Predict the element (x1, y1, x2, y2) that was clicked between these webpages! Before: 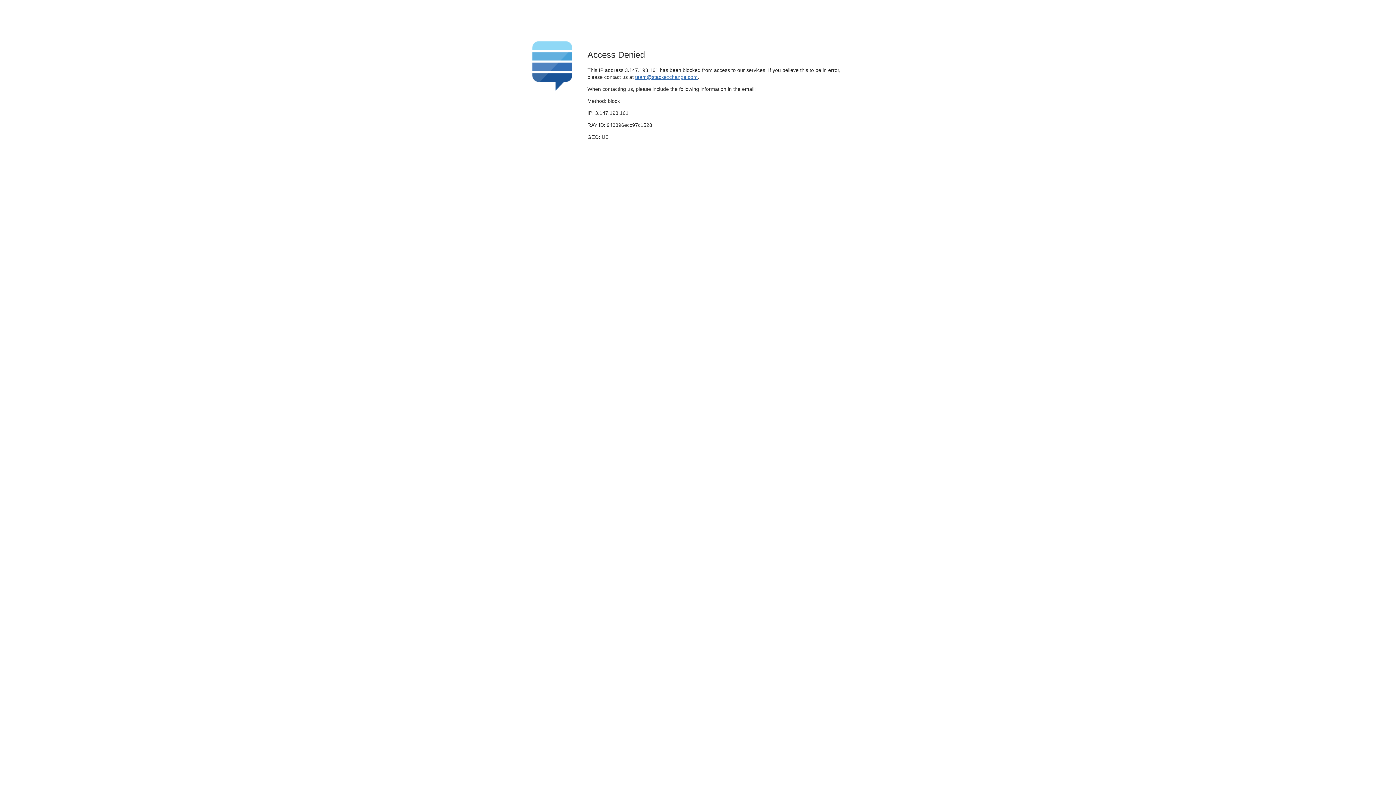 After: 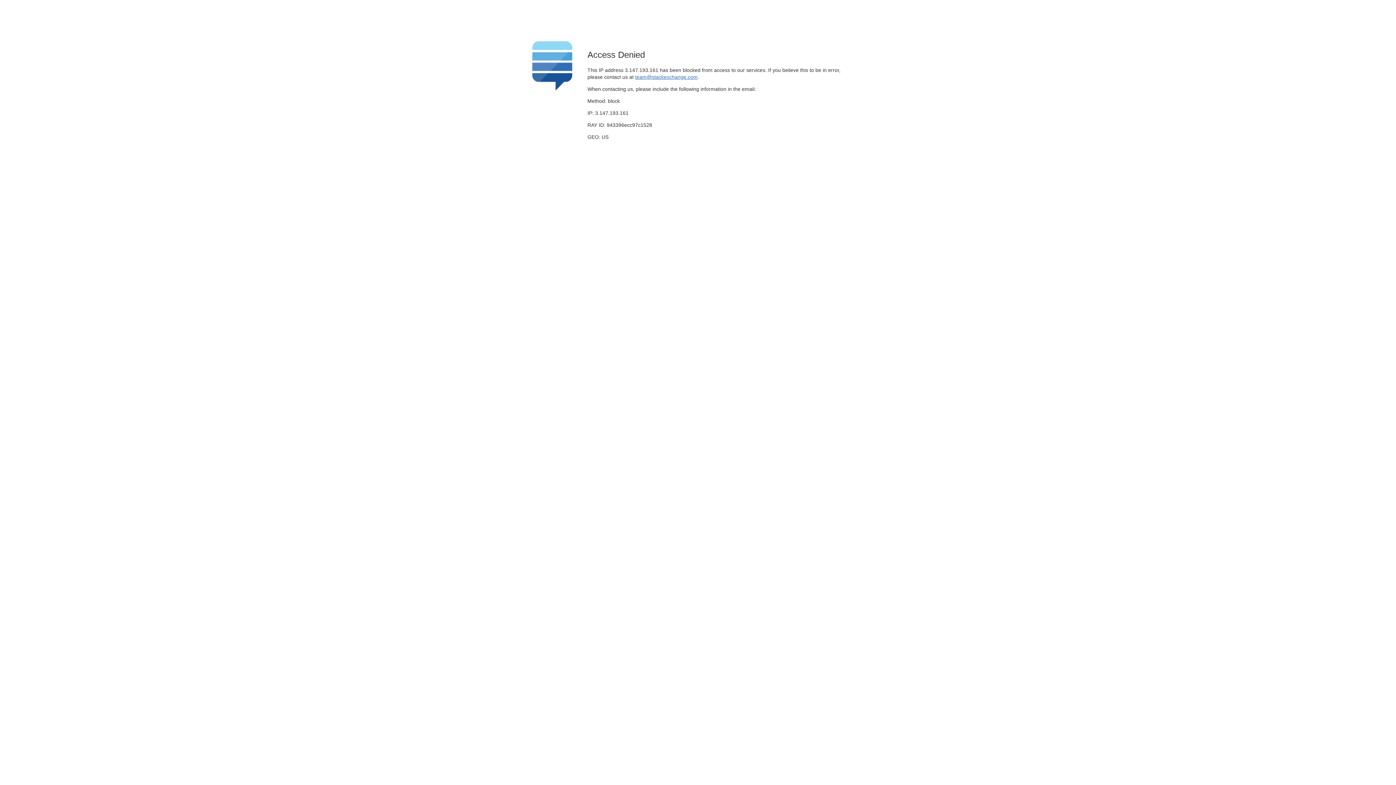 Action: bbox: (635, 74, 697, 79) label: team@stackexchange.com